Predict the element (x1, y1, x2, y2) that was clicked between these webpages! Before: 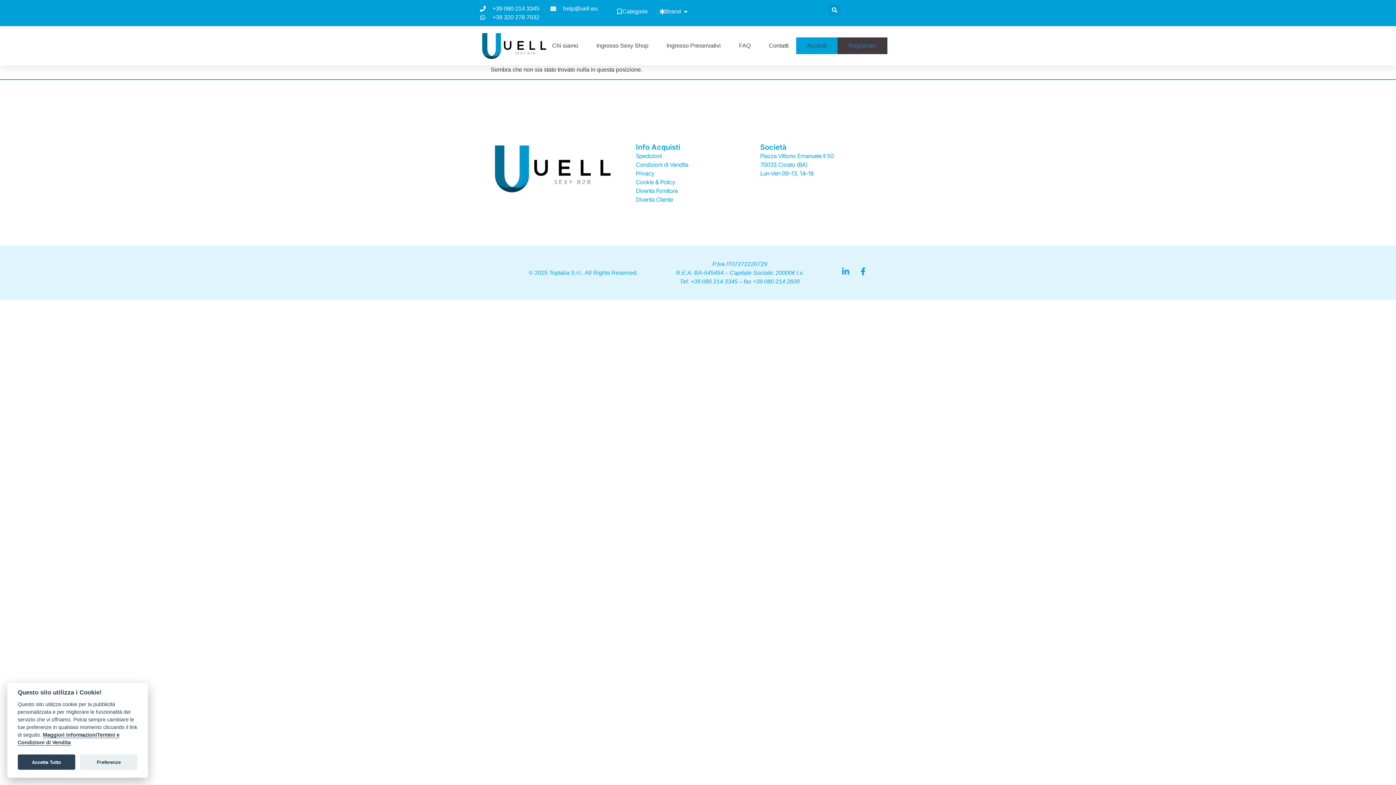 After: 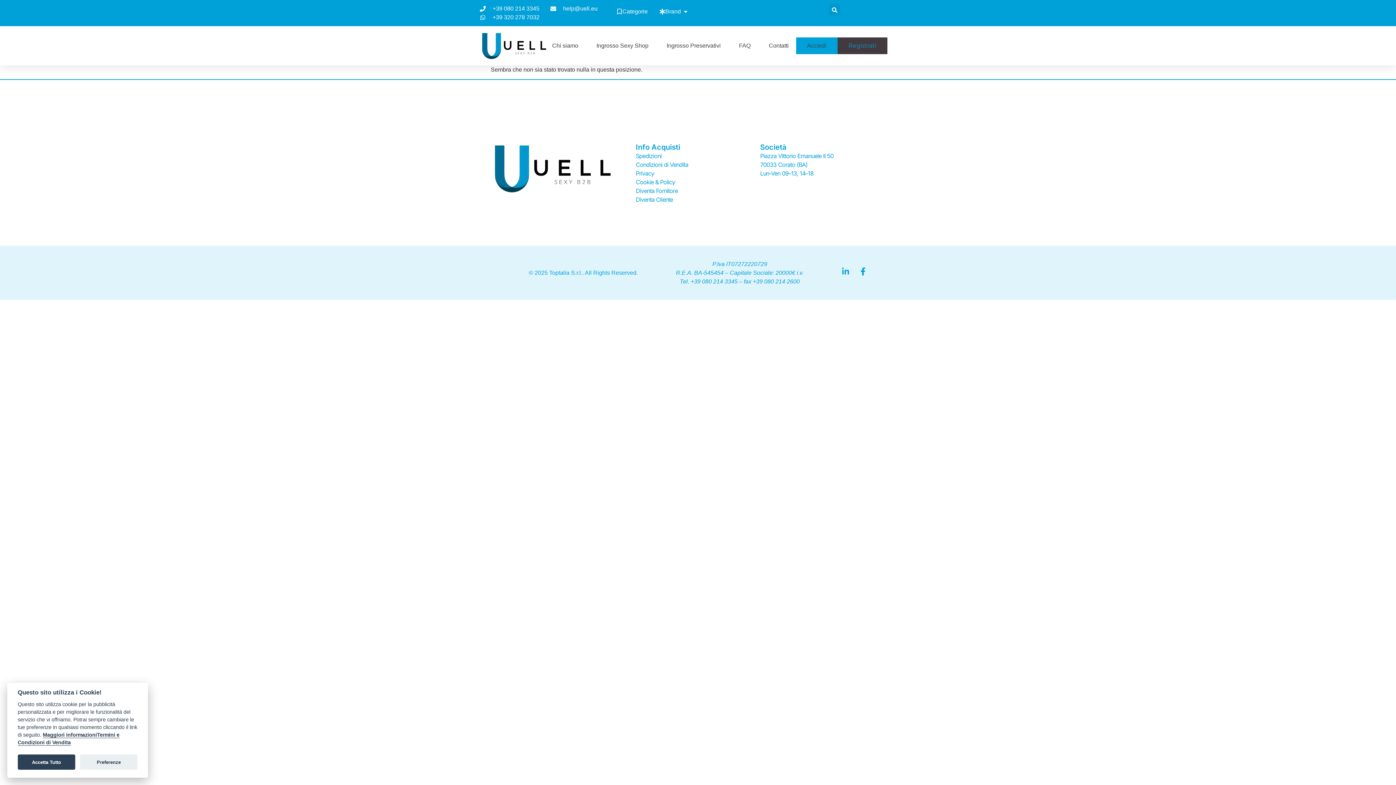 Action: bbox: (841, 267, 849, 275) label: Linkedin-in